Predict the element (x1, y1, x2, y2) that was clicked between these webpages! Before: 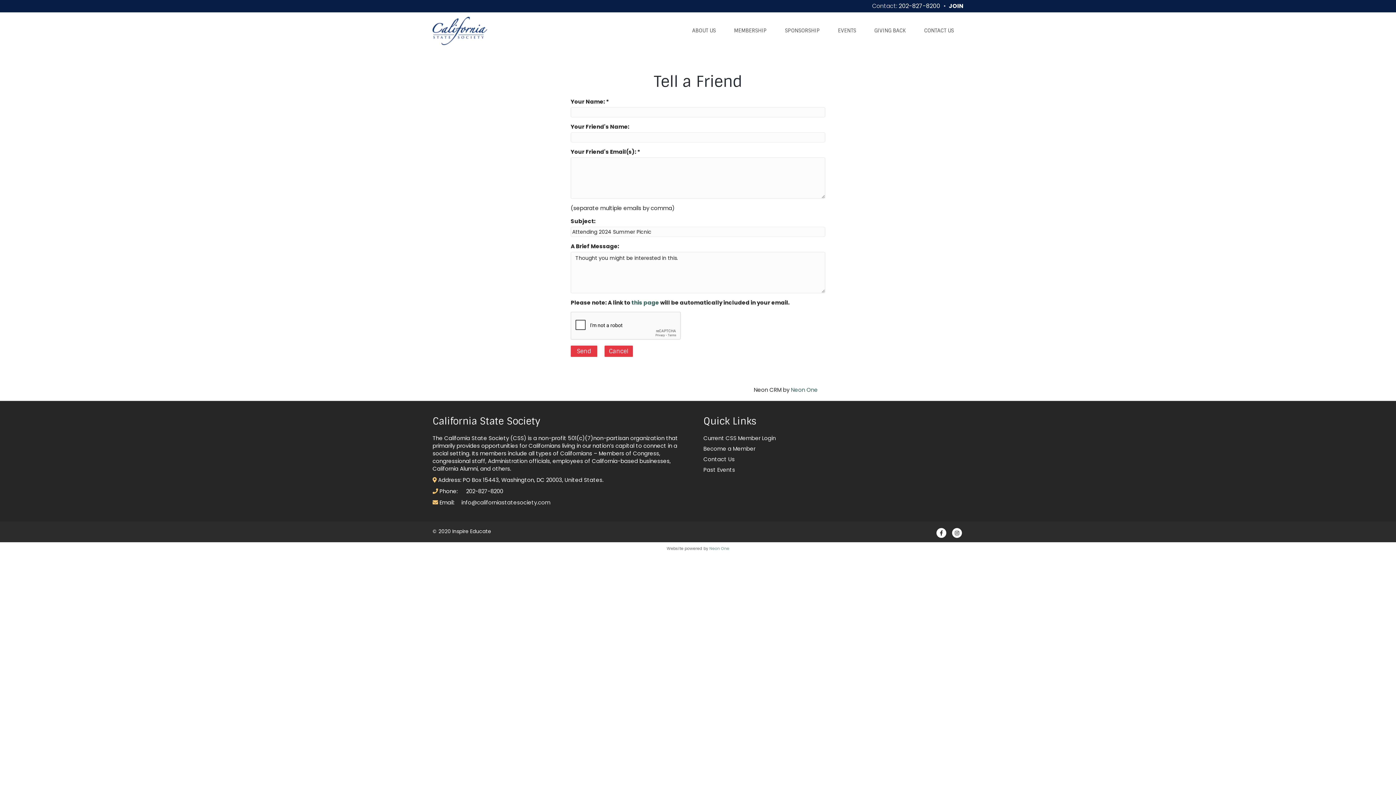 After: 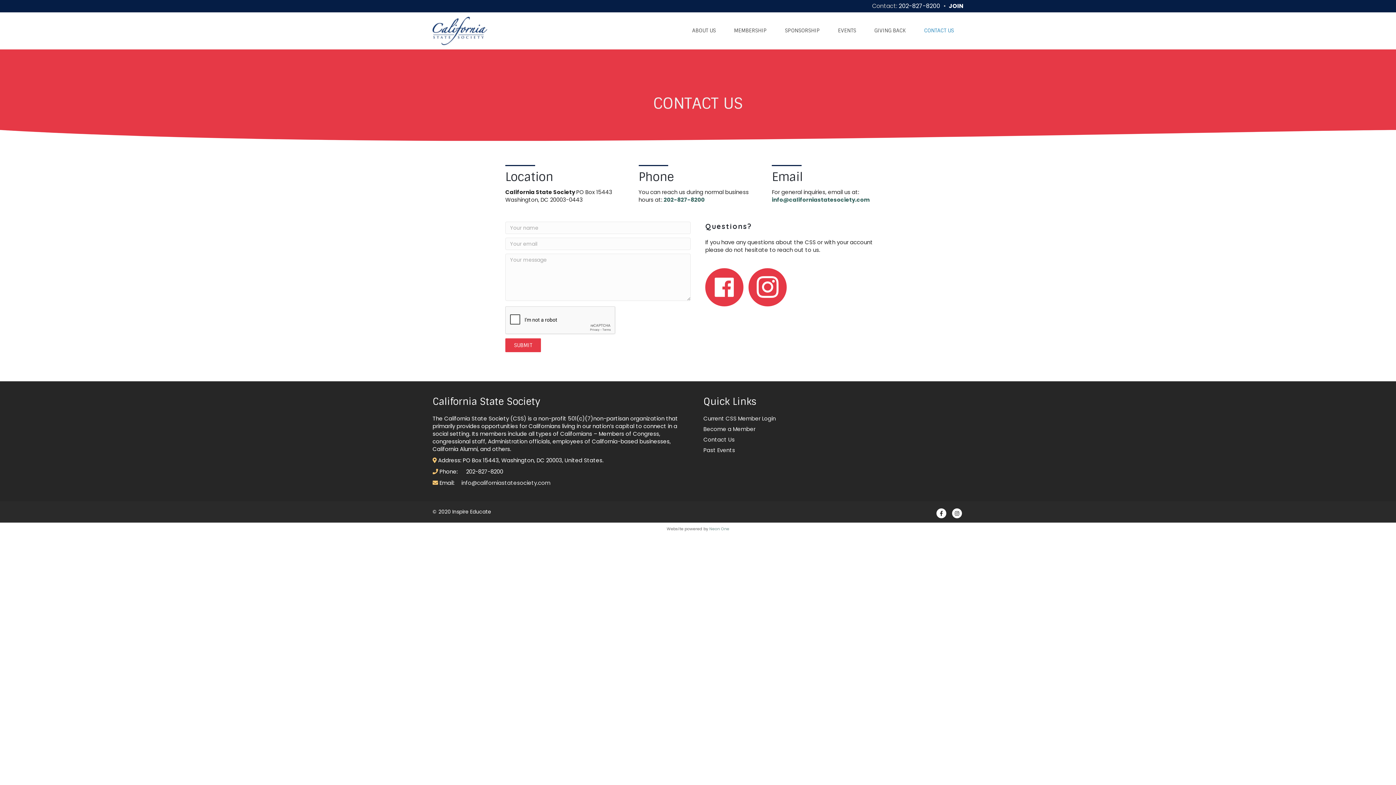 Action: bbox: (703, 455, 734, 463) label: Contact Us